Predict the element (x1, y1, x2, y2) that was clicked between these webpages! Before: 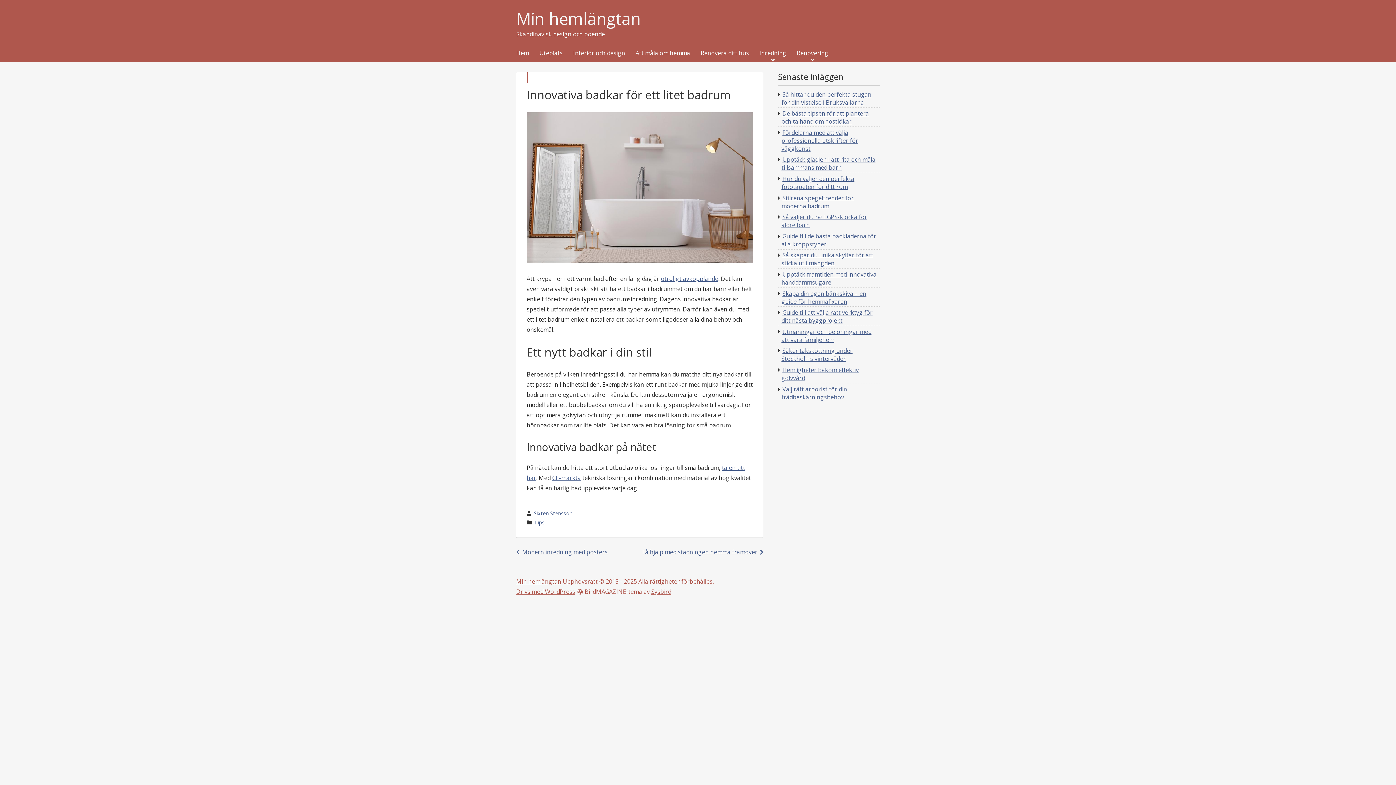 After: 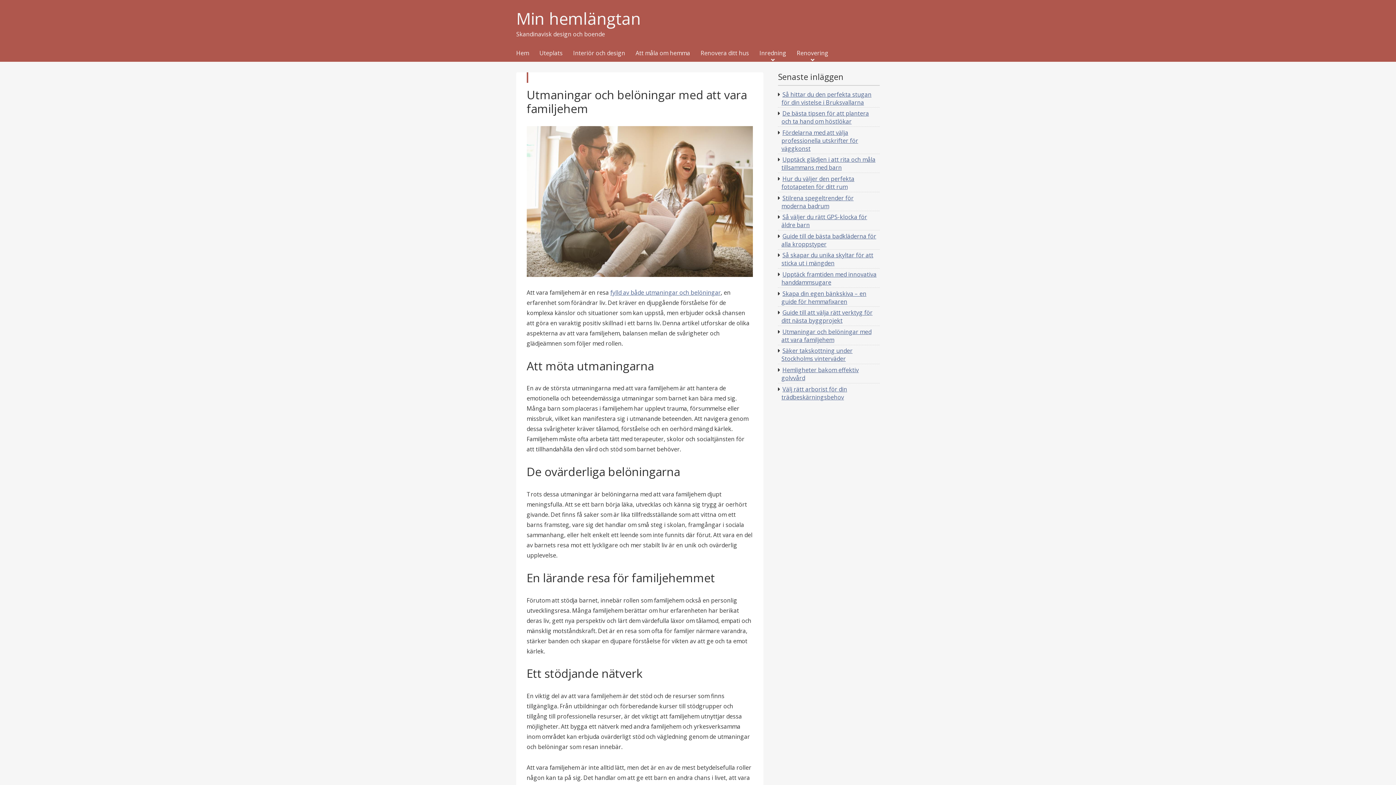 Action: bbox: (781, 327, 871, 343) label: Utmaningar och belöningar med att vara familjehem